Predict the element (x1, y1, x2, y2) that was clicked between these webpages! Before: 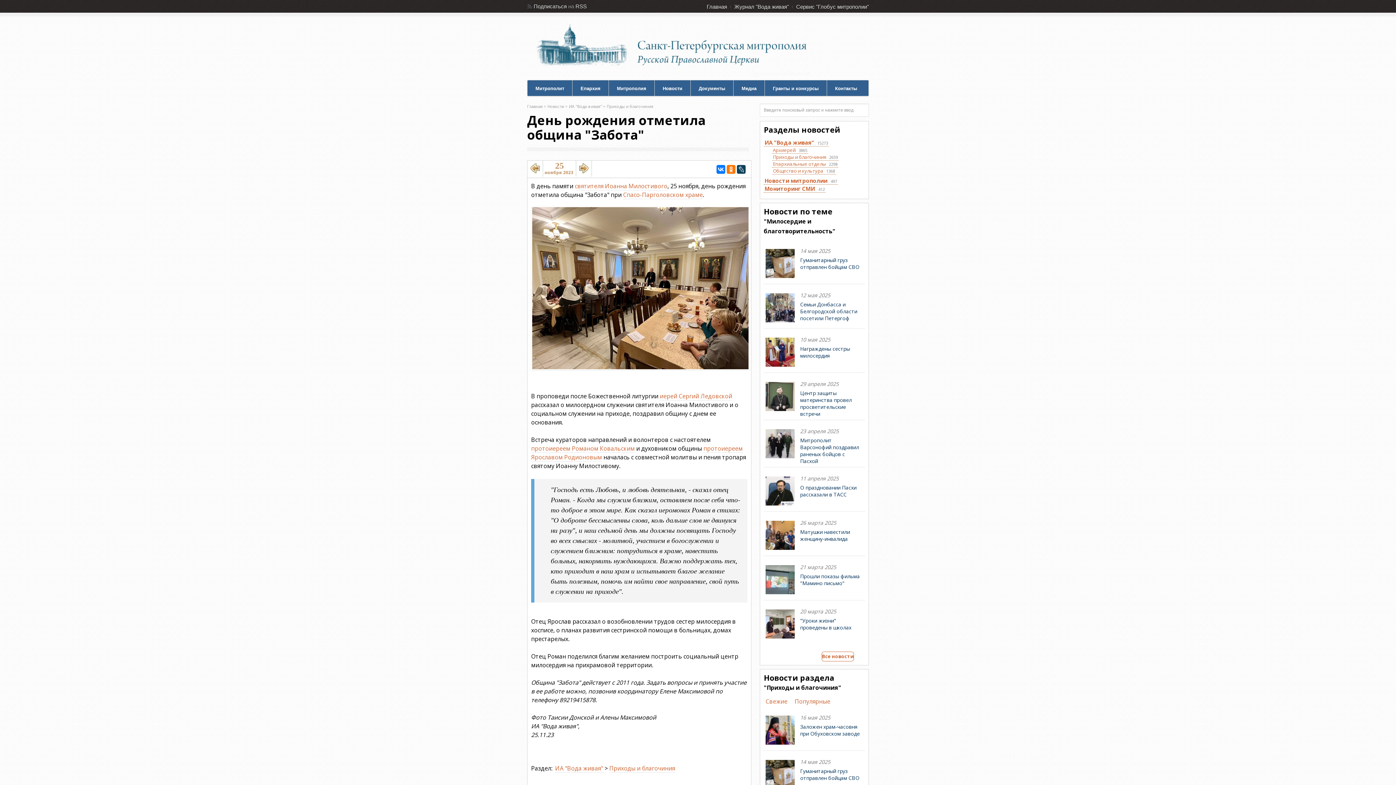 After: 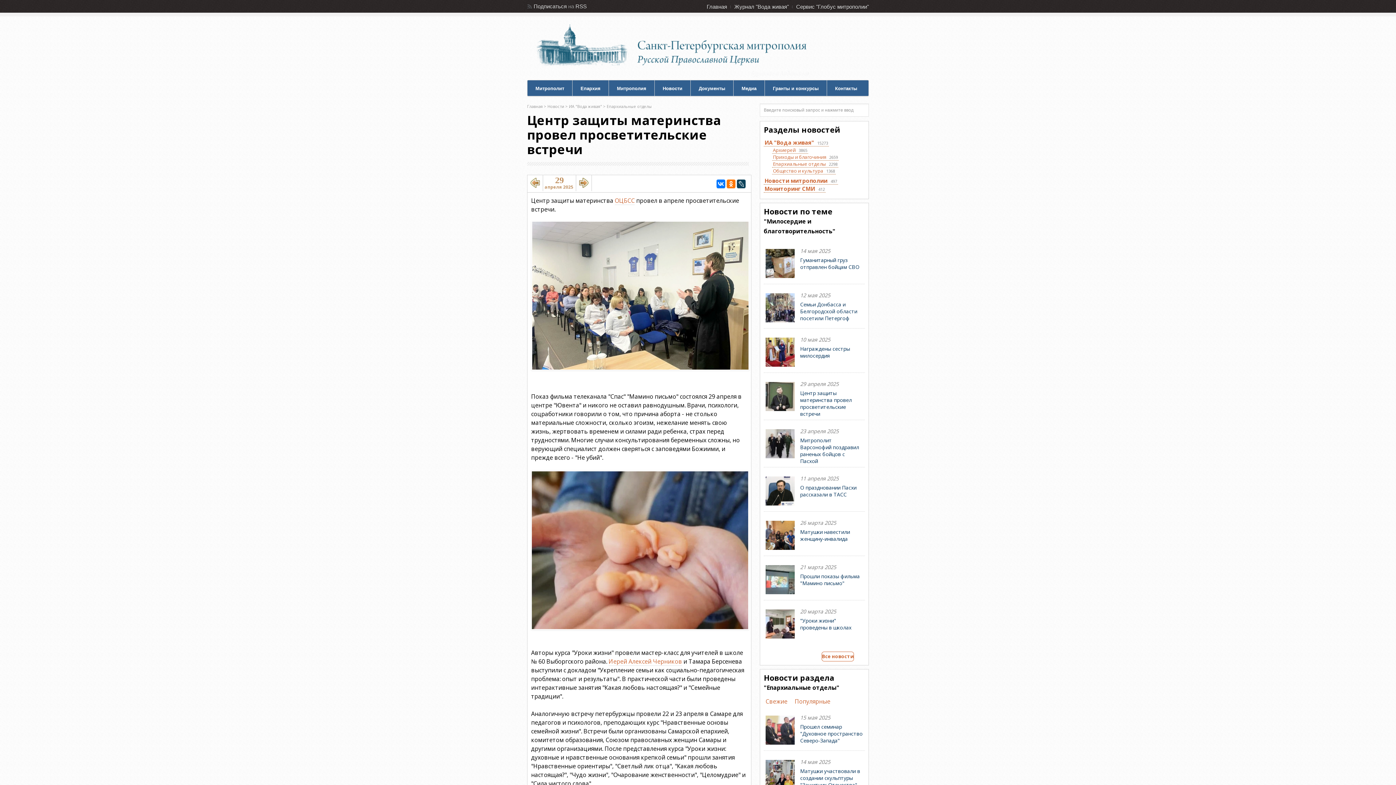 Action: bbox: (765, 382, 794, 413)